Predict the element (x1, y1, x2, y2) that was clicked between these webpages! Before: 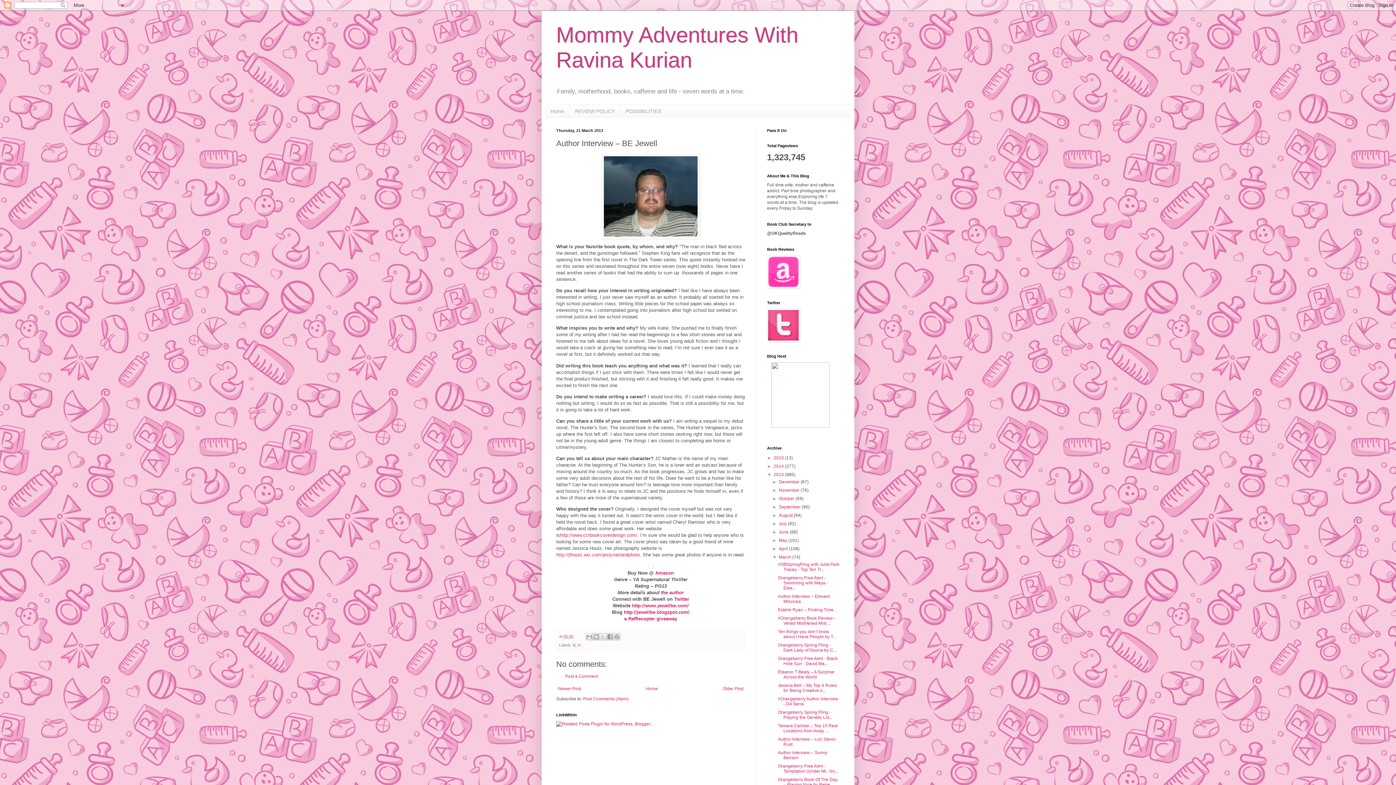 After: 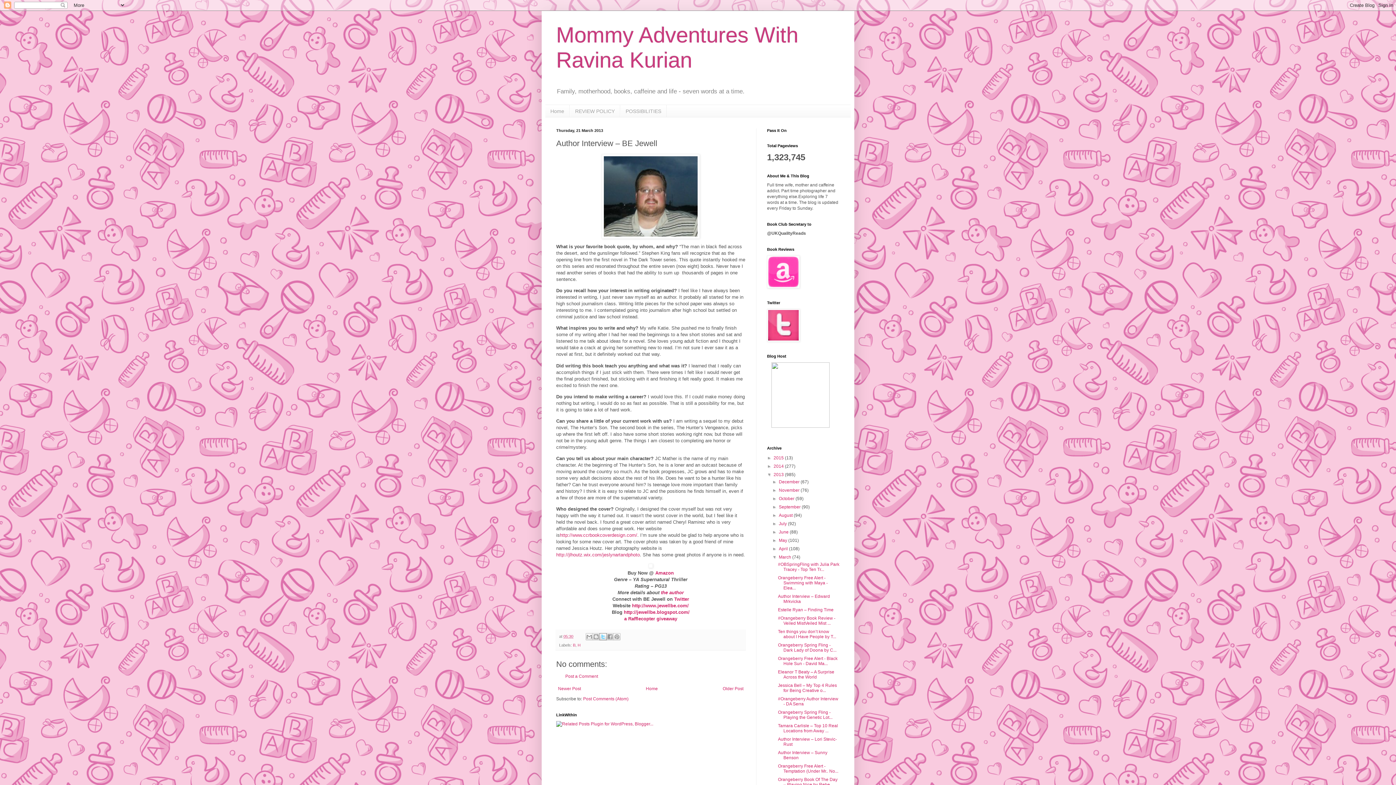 Action: bbox: (599, 633, 607, 640) label: Share to X